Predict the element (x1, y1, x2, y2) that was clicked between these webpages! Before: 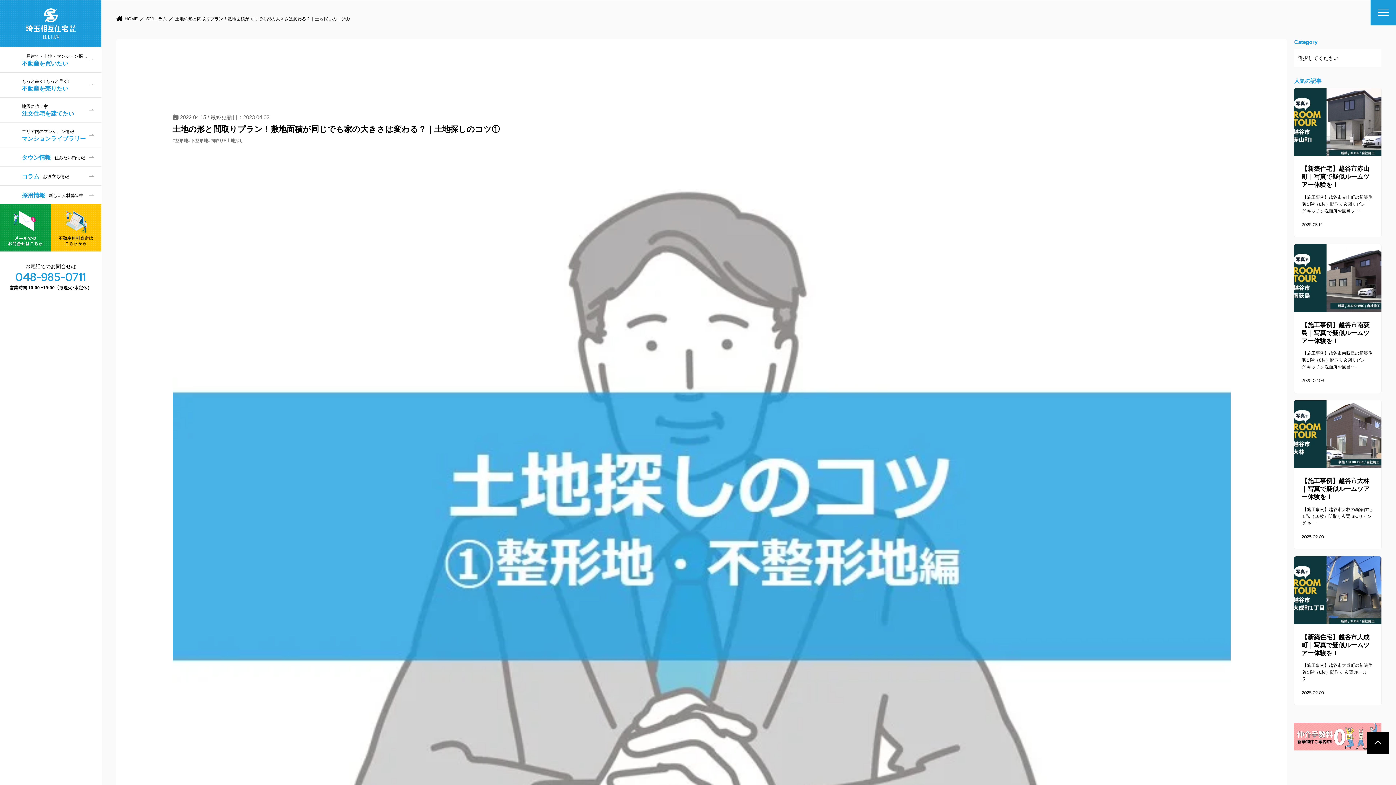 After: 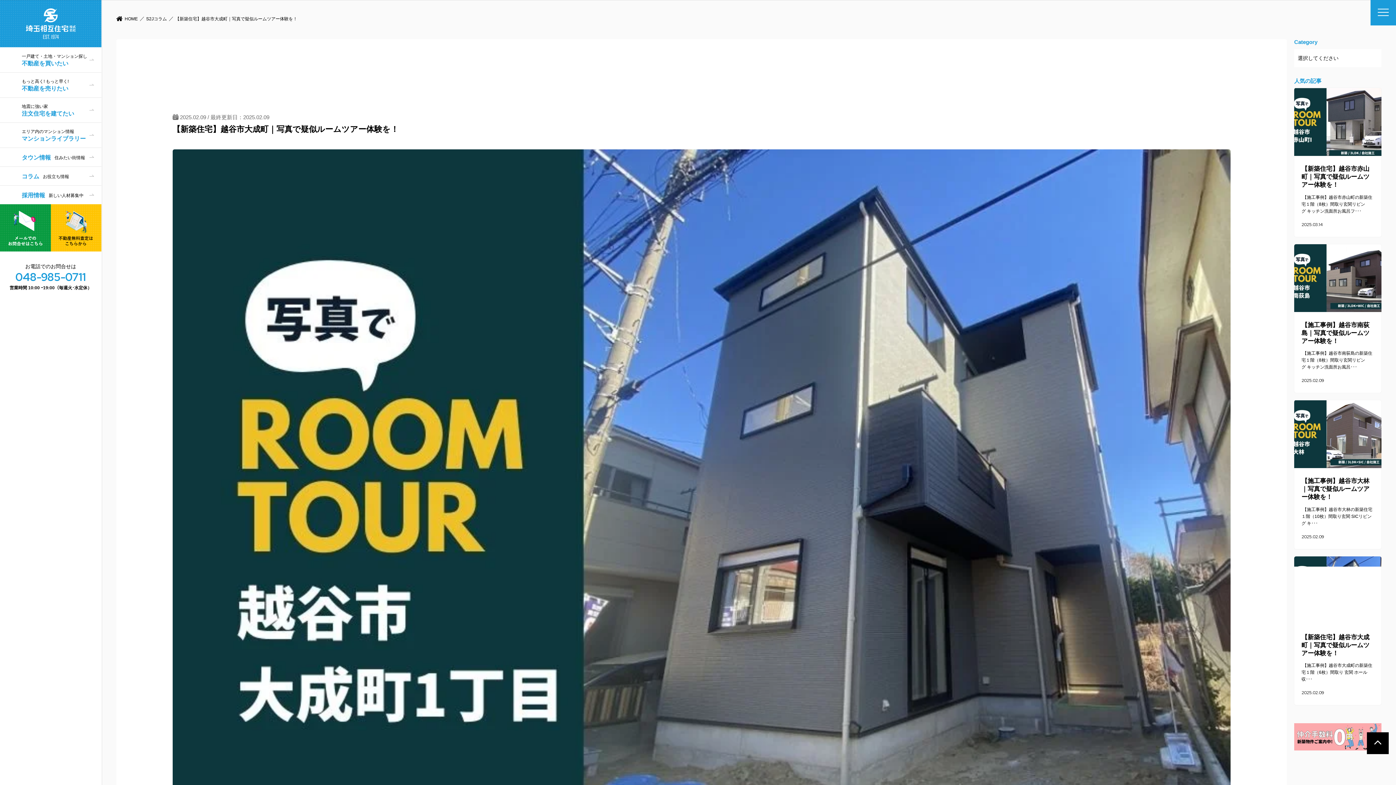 Action: bbox: (1294, 556, 1381, 705) label: 【新築住宅】越谷市大成町｜写真で疑似ルームツアー体験を！

 【施工事例】越谷市大成町の新築住宅１階（6枚）間取り 玄関 ホール収･･･

2025.02.09